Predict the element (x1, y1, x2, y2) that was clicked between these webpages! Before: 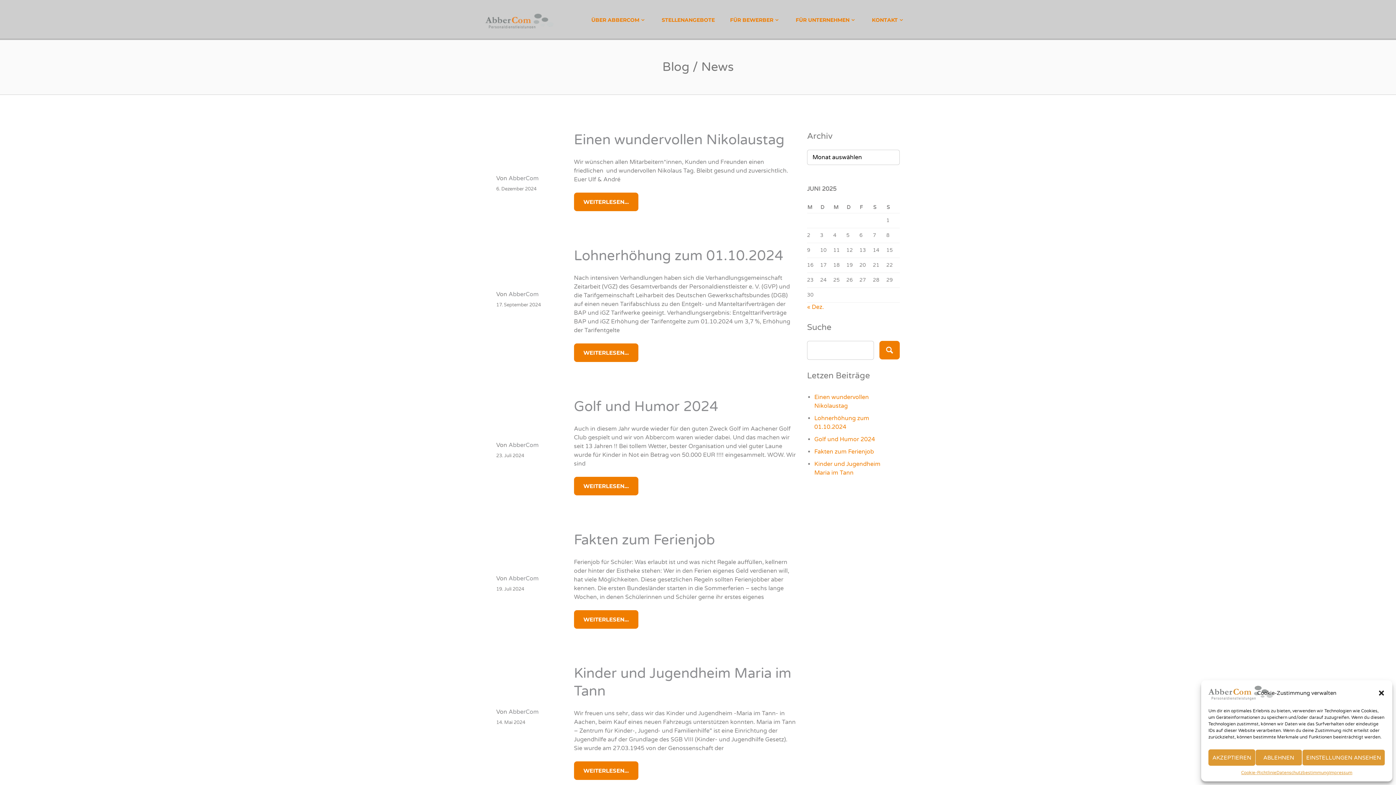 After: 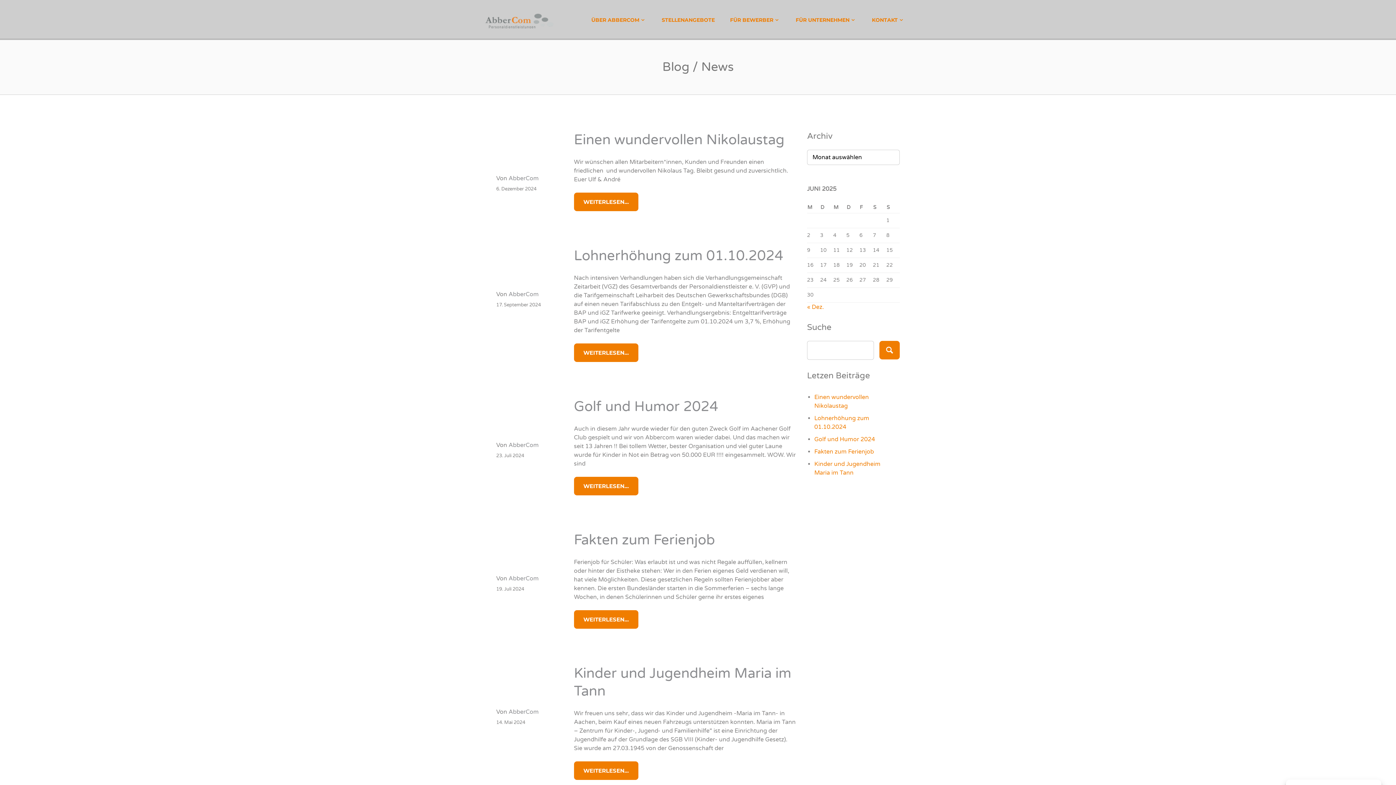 Action: label: AKZEPTIEREN bbox: (1208, 749, 1255, 766)